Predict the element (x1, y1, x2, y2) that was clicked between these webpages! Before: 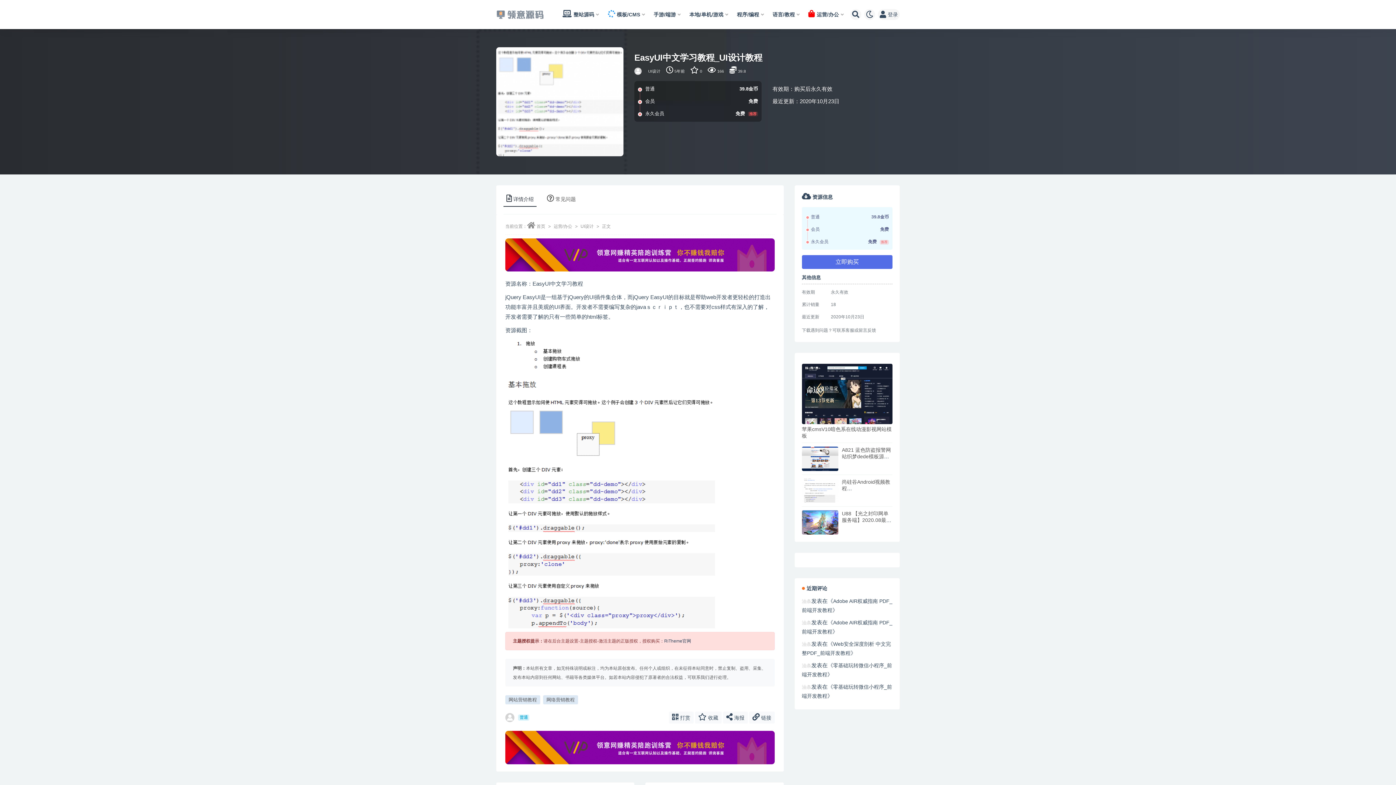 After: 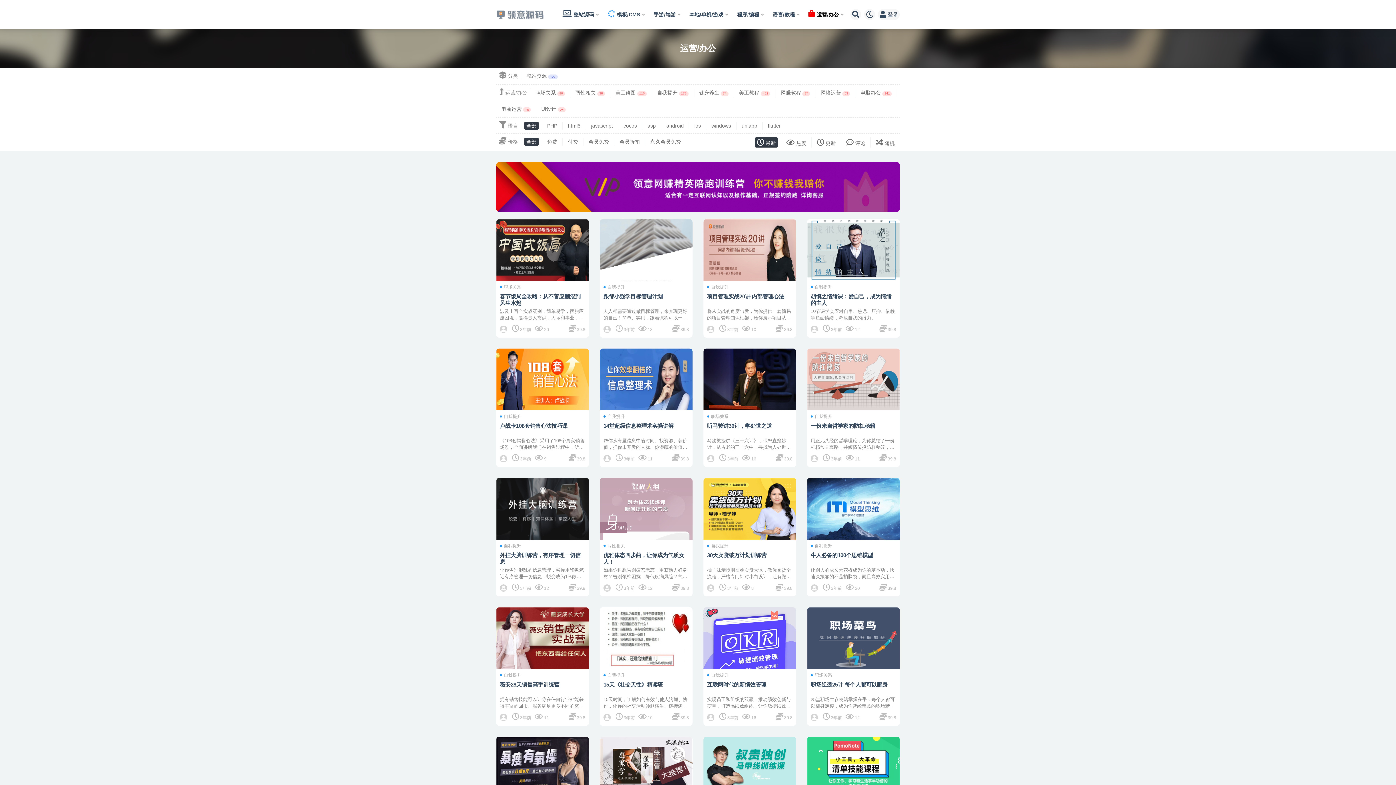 Action: bbox: (808, 0, 844, 29) label: 运营/办公